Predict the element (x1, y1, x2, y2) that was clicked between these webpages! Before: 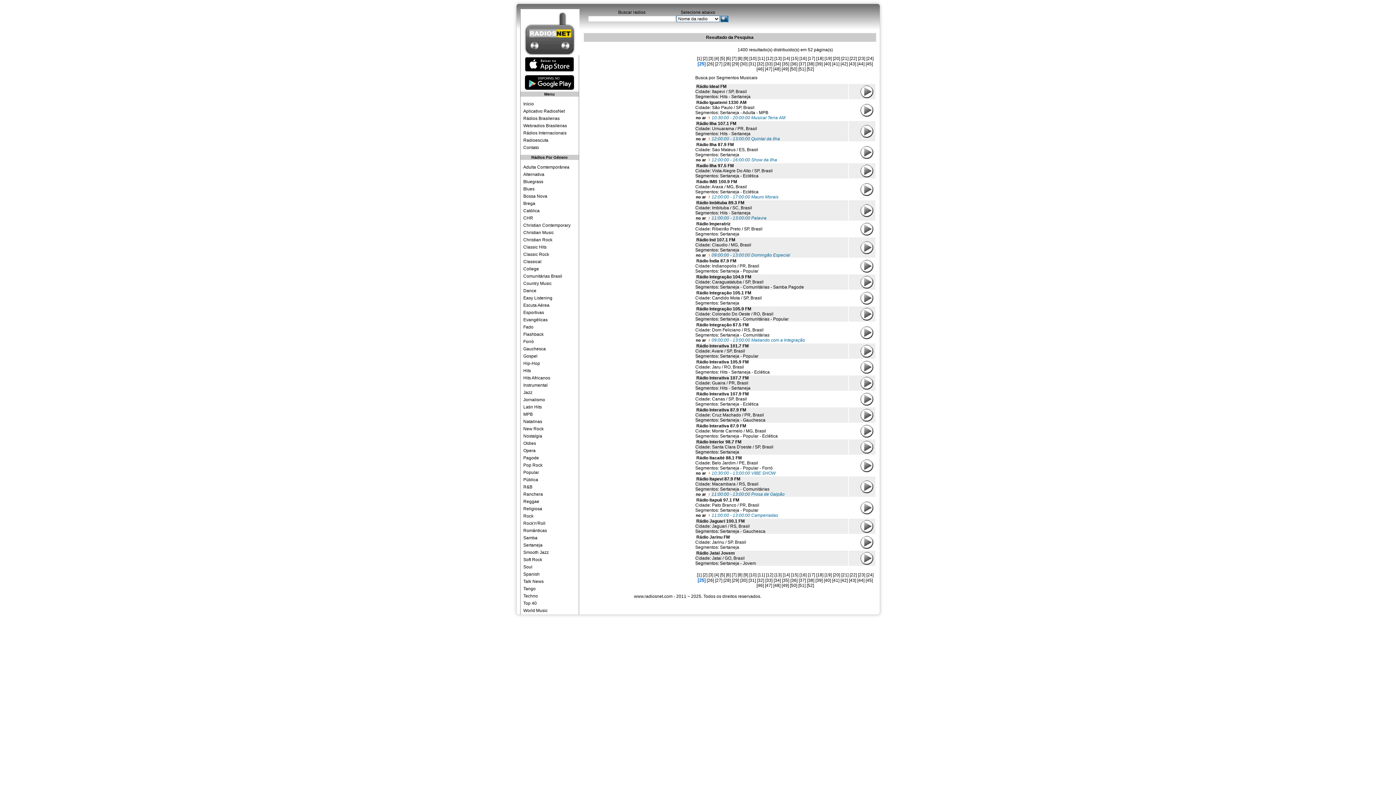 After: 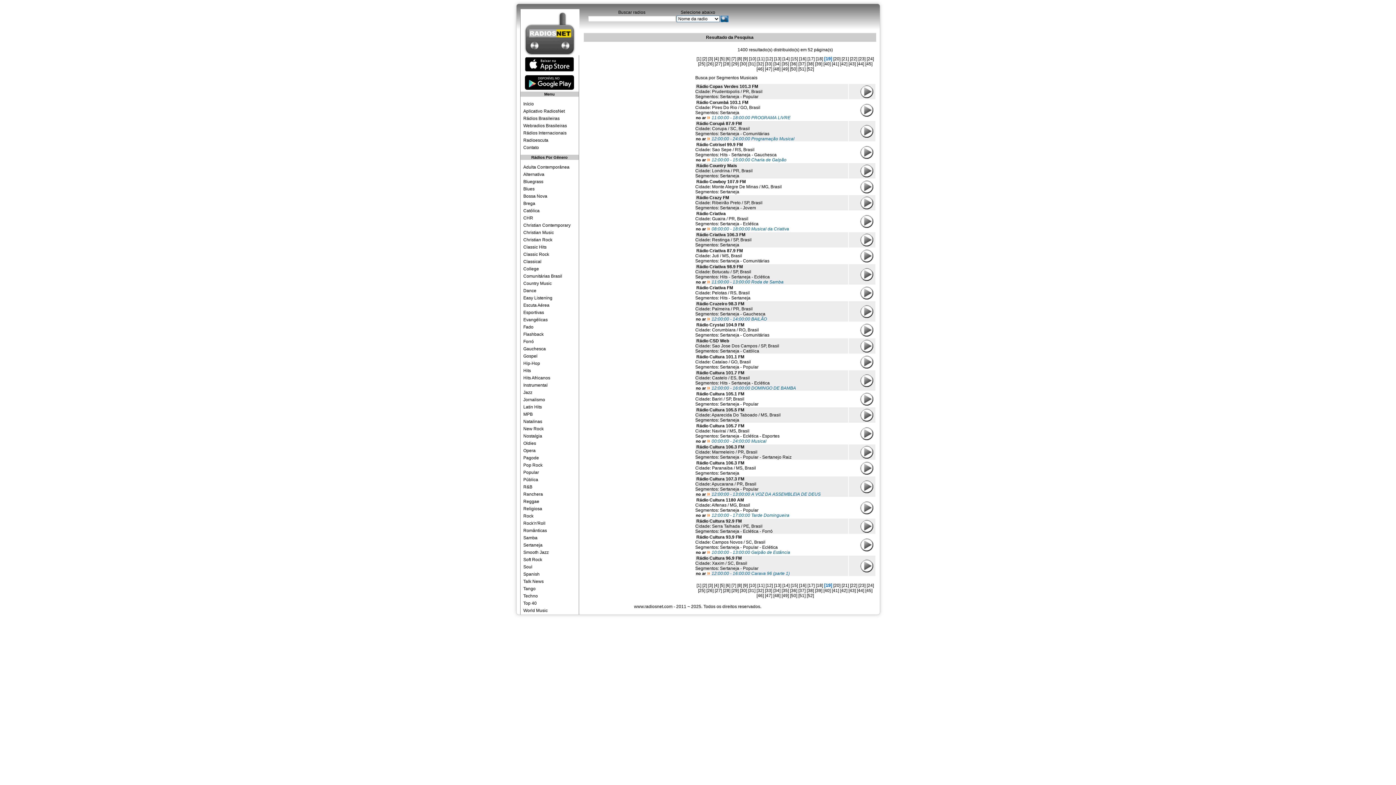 Action: label: [19] bbox: (824, 56, 832, 61)